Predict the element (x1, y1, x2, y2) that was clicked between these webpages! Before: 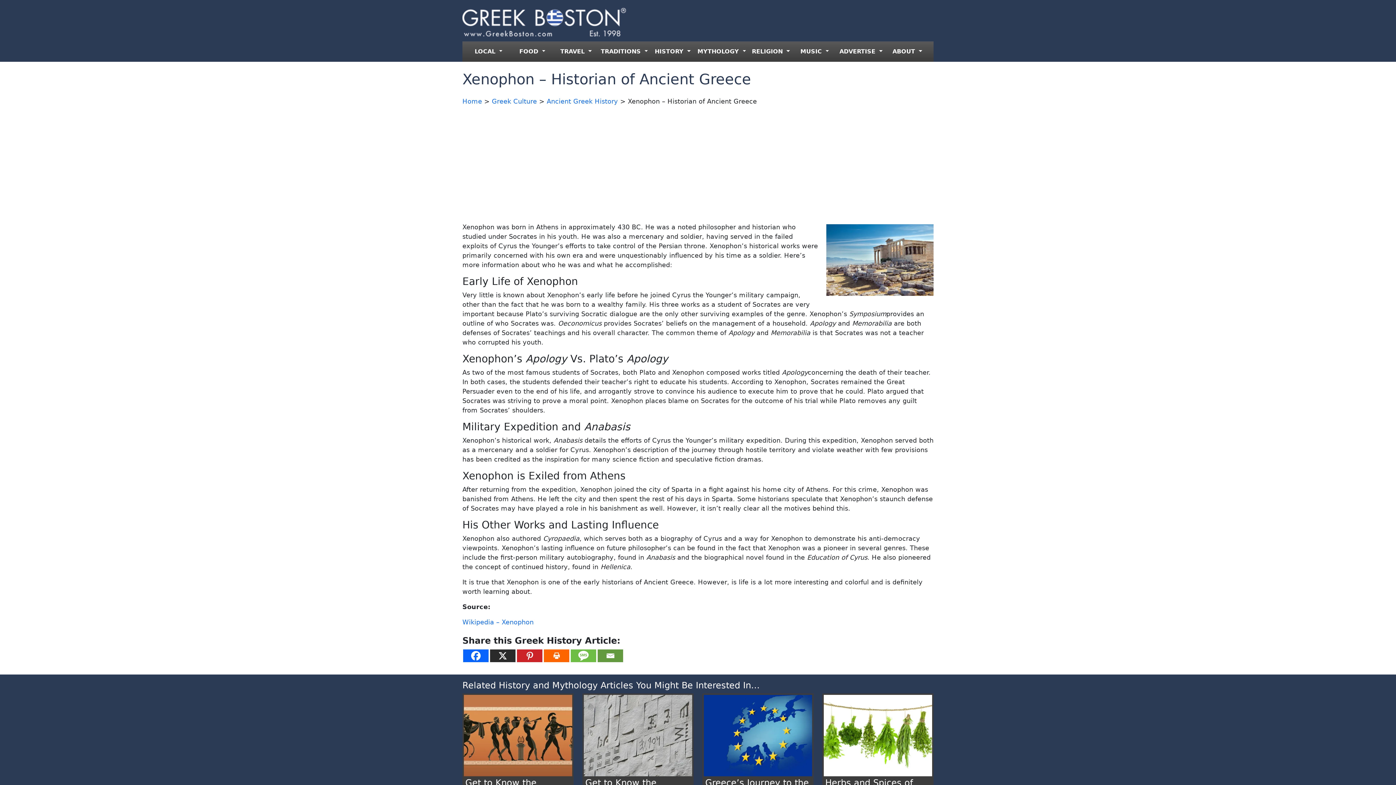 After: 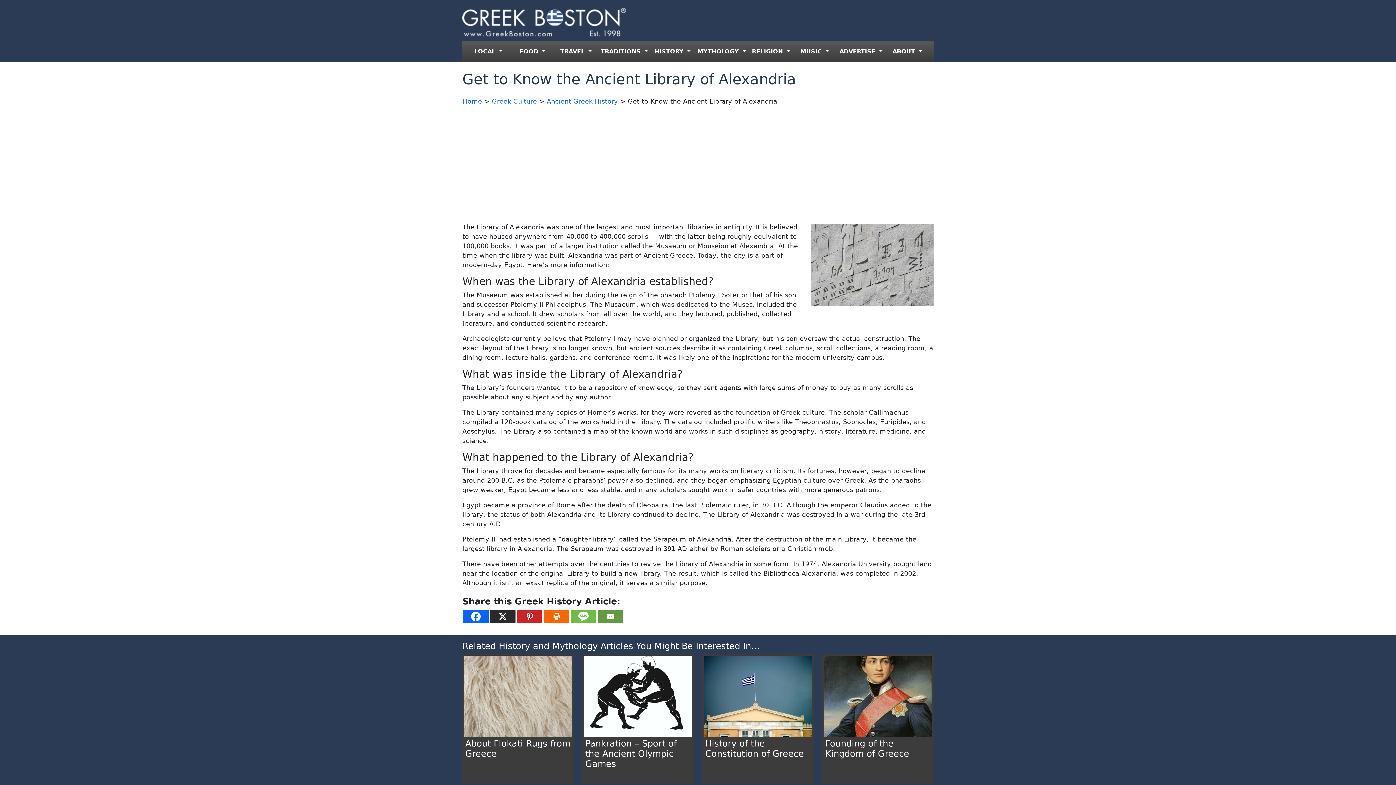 Action: bbox: (584, 695, 692, 776)